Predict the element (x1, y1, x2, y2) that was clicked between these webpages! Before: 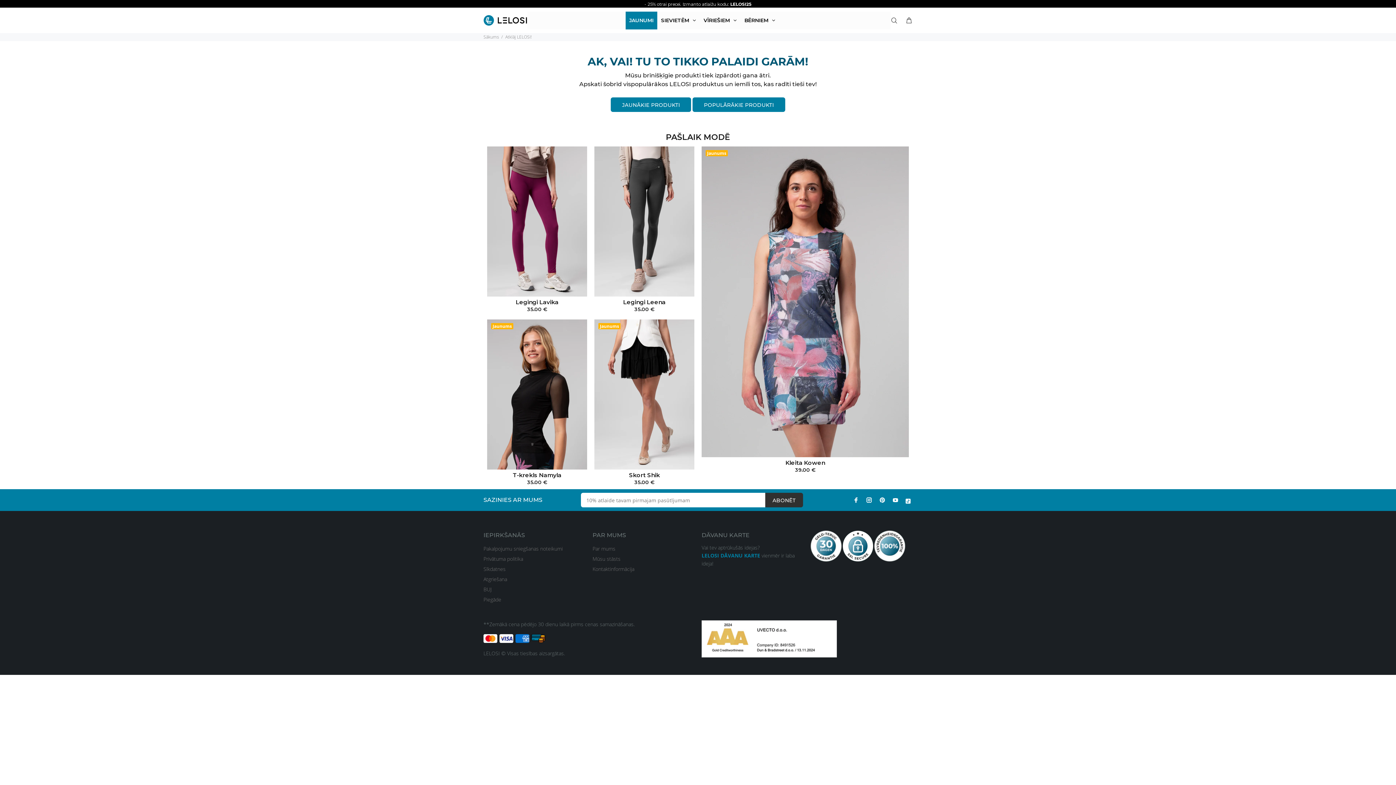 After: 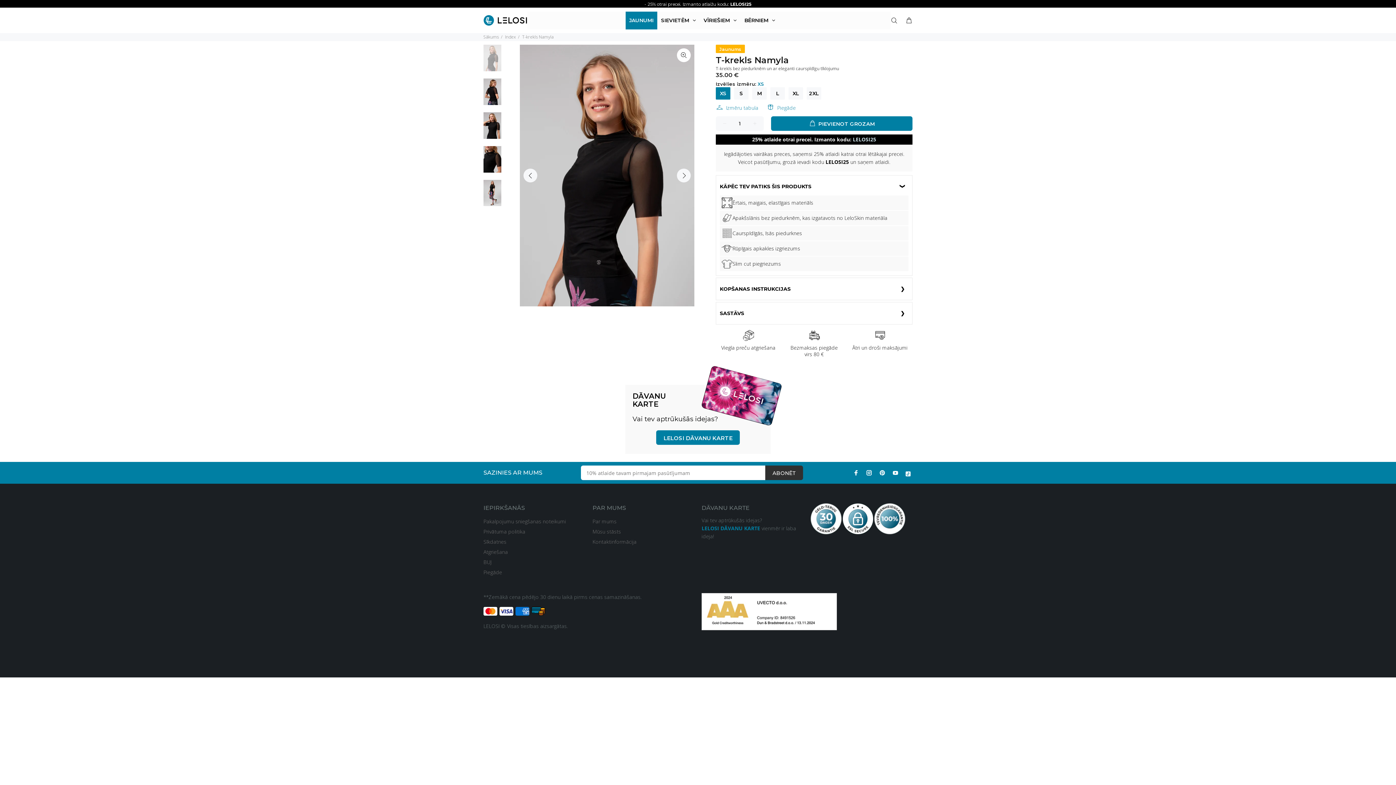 Action: label: Jaunums bbox: (487, 319, 587, 469)